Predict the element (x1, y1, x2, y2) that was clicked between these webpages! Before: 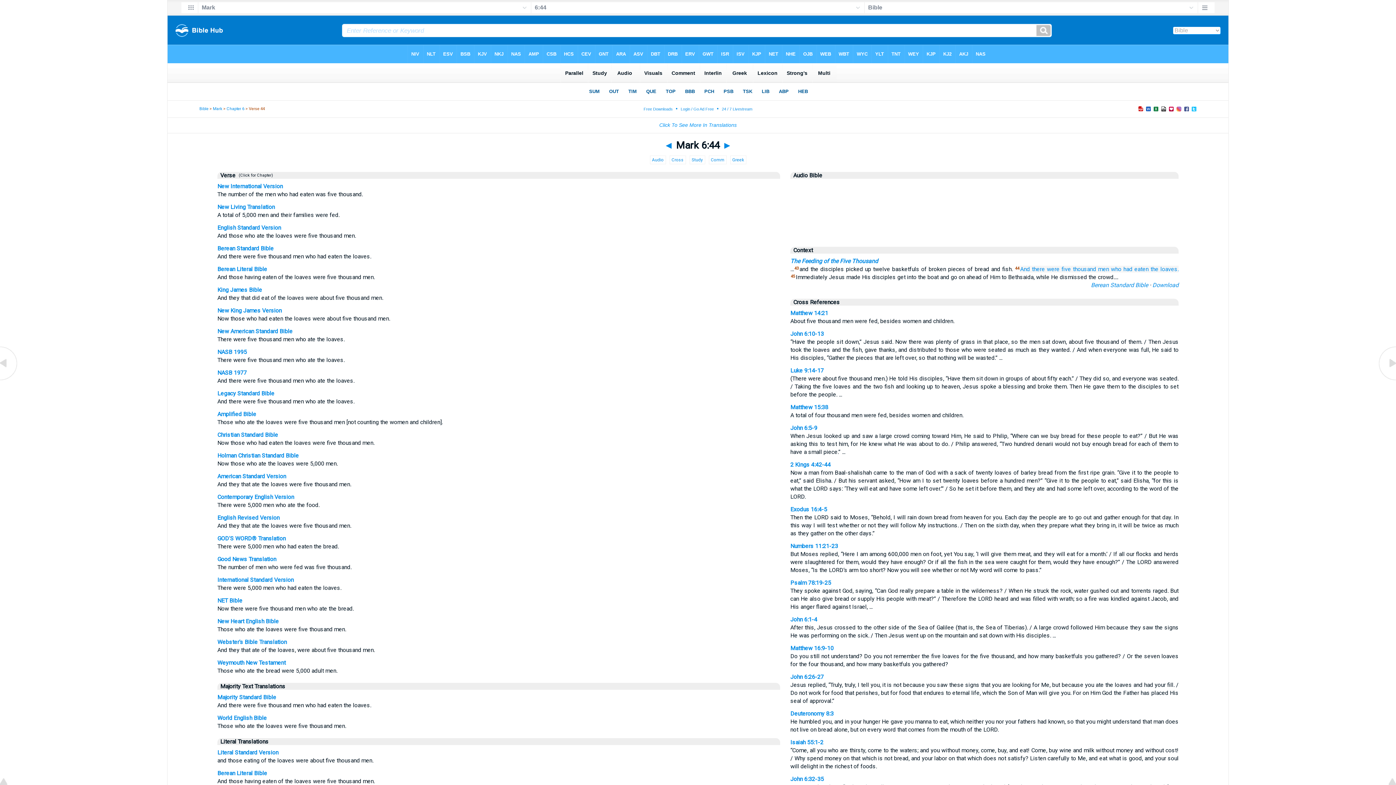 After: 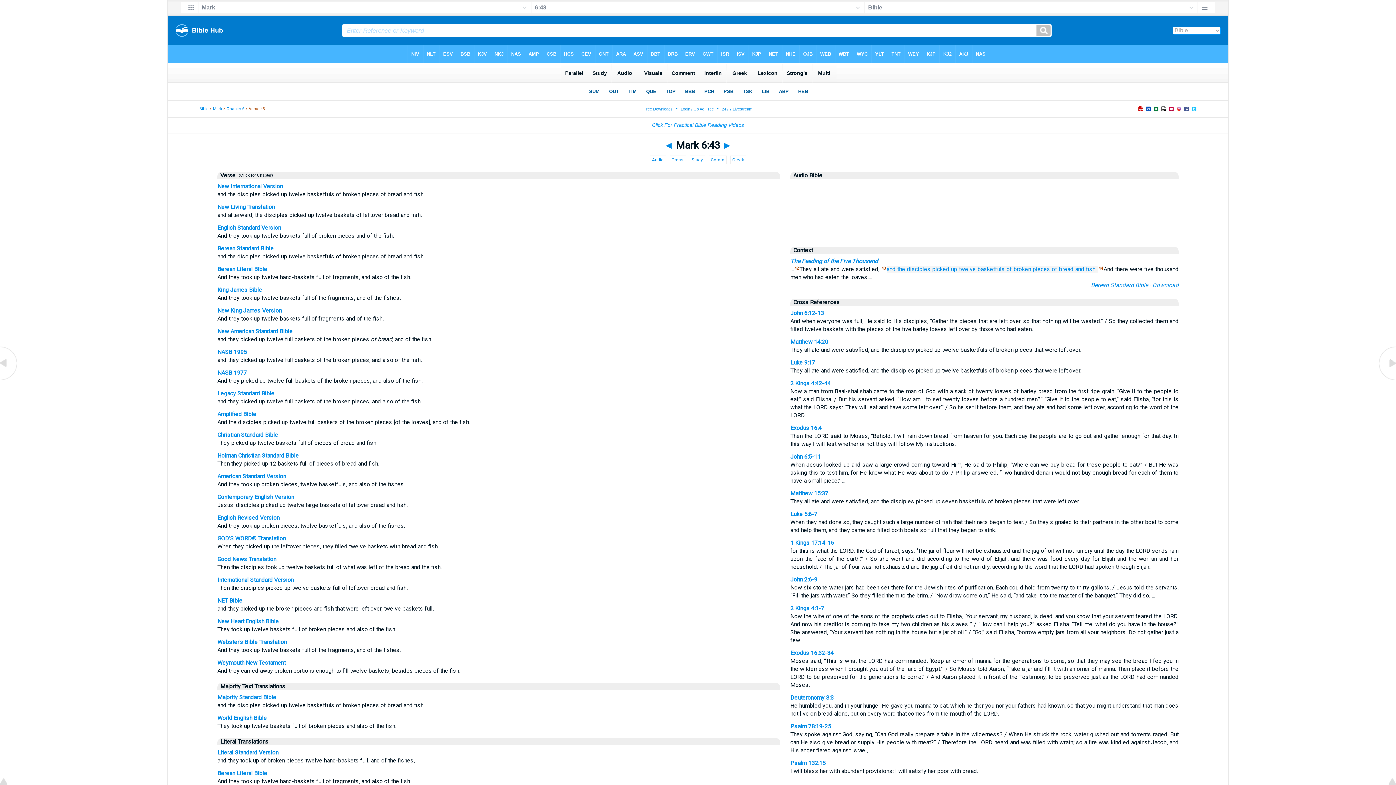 Action: bbox: (0, 376, 18, 383)